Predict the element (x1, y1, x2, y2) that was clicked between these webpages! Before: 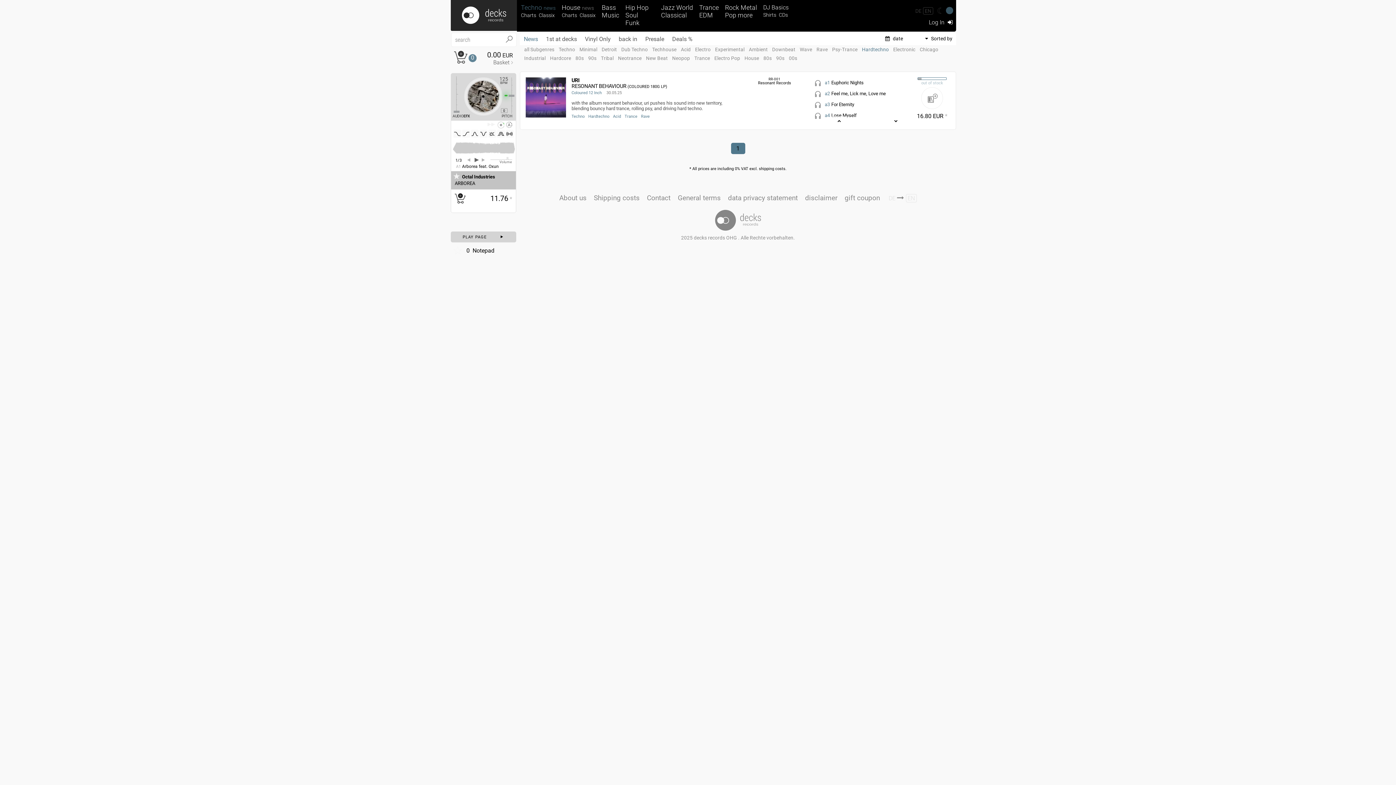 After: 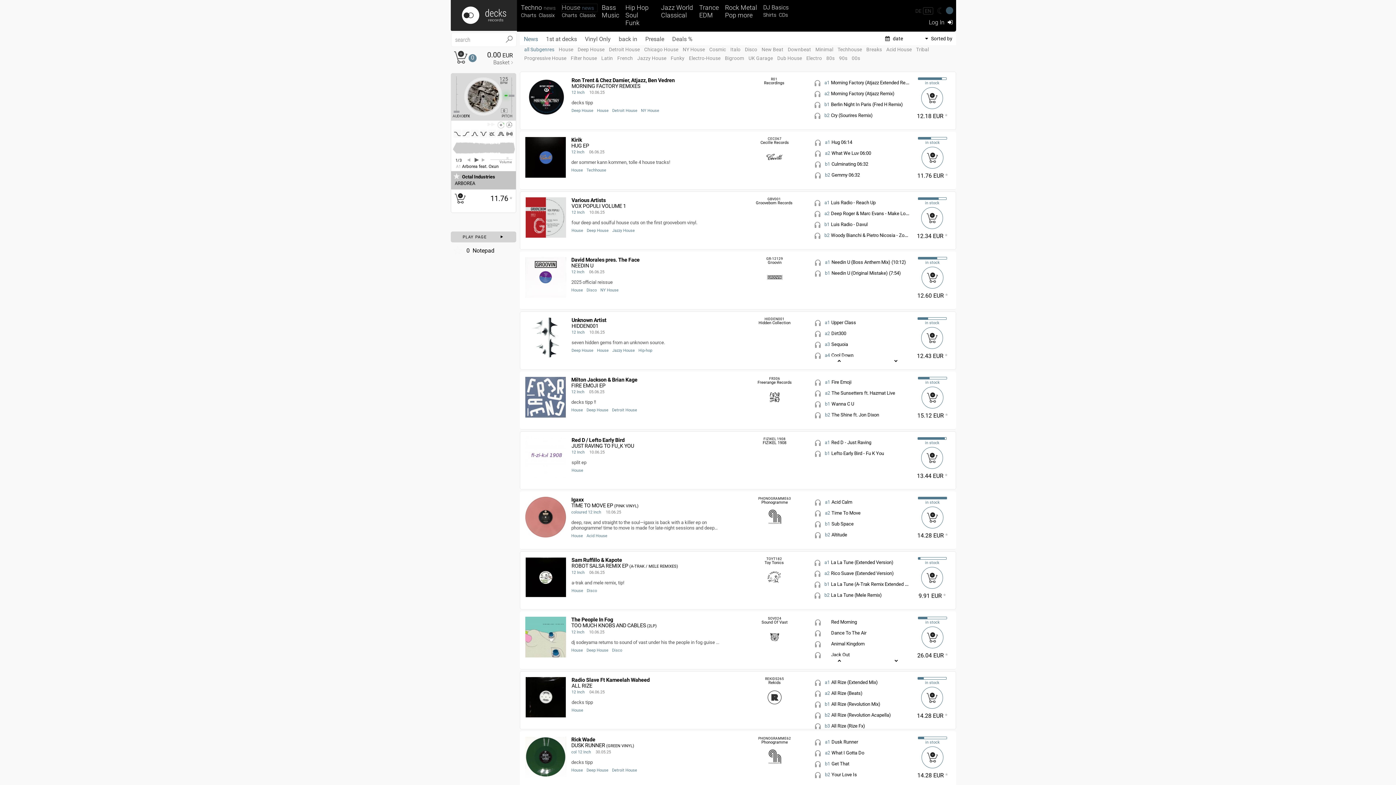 Action: bbox: (561, 4, 597, 11) label: Housenews